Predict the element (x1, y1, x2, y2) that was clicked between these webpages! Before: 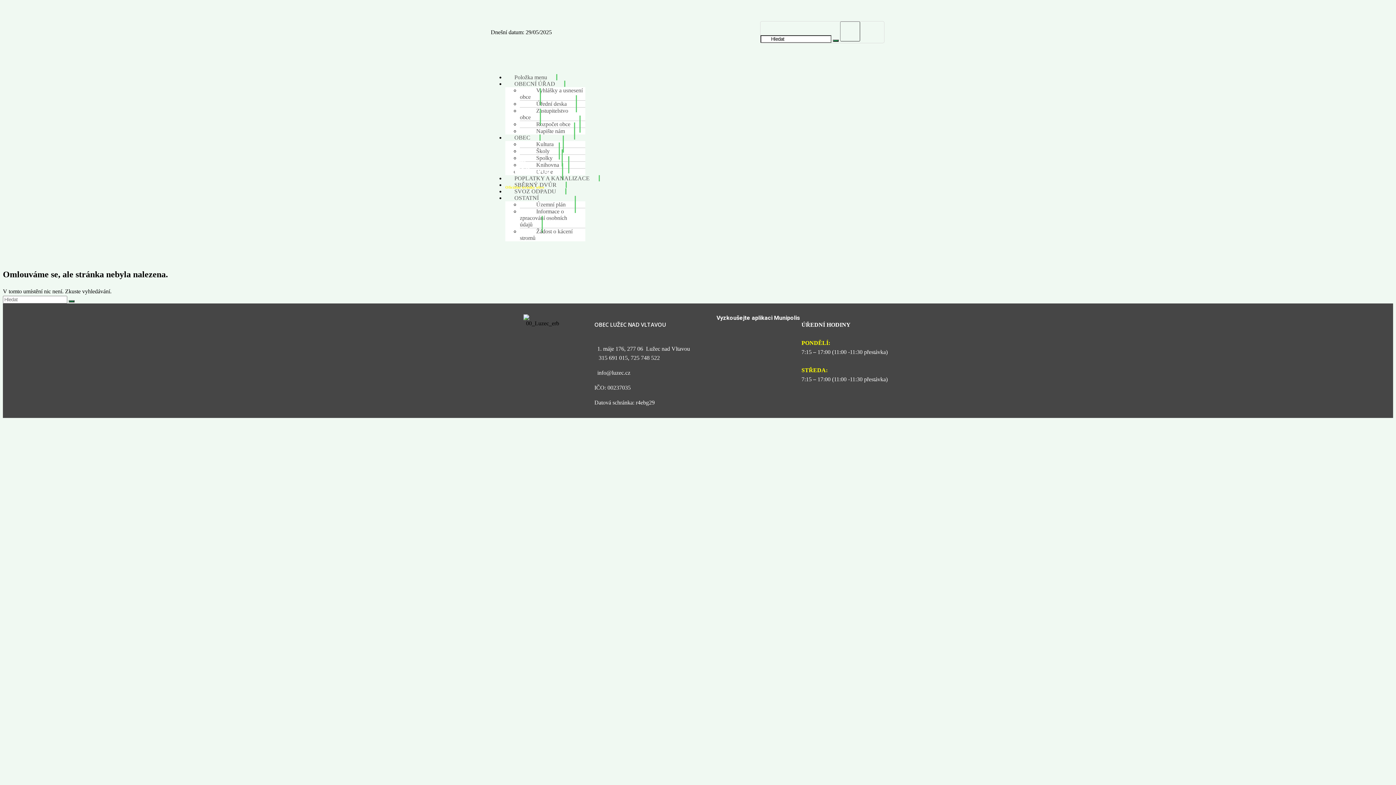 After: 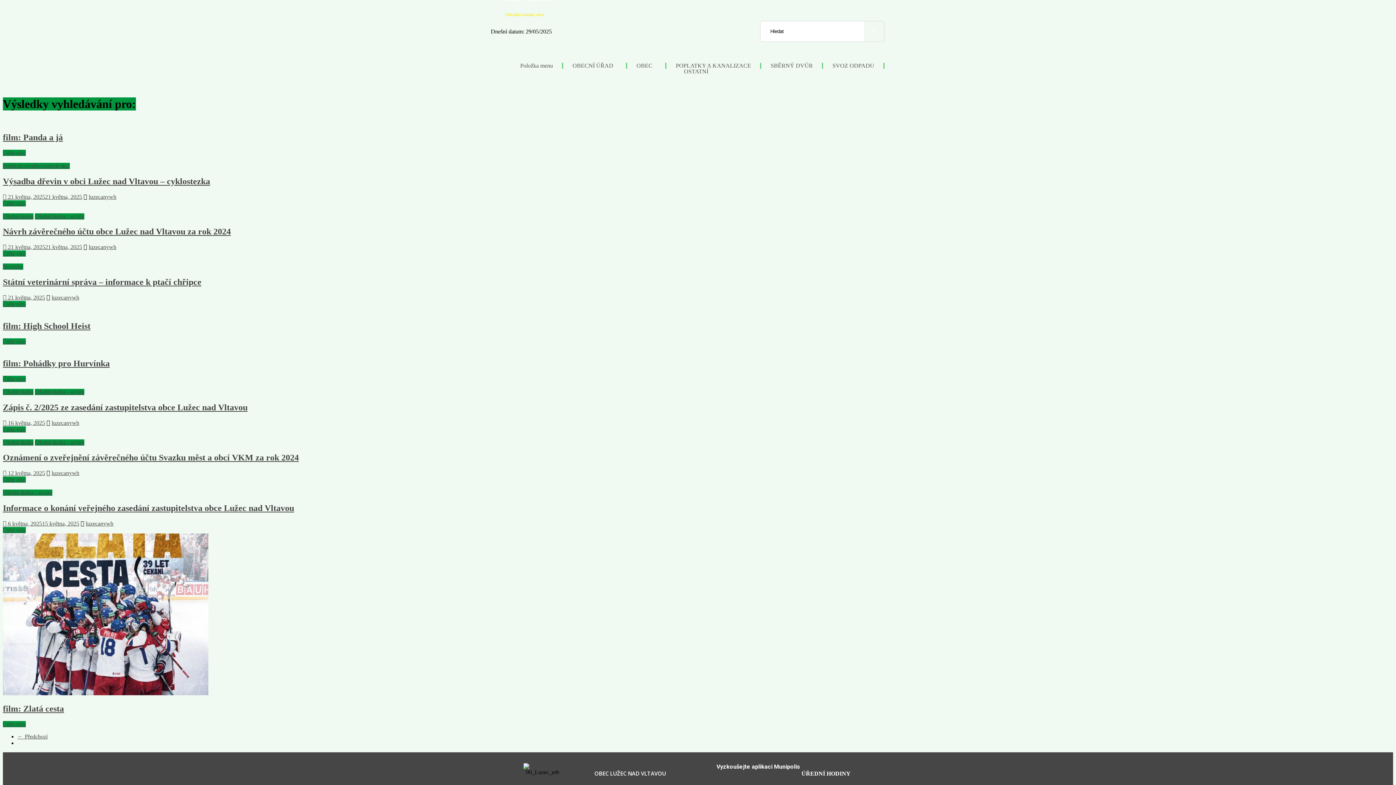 Action: bbox: (68, 300, 74, 302)